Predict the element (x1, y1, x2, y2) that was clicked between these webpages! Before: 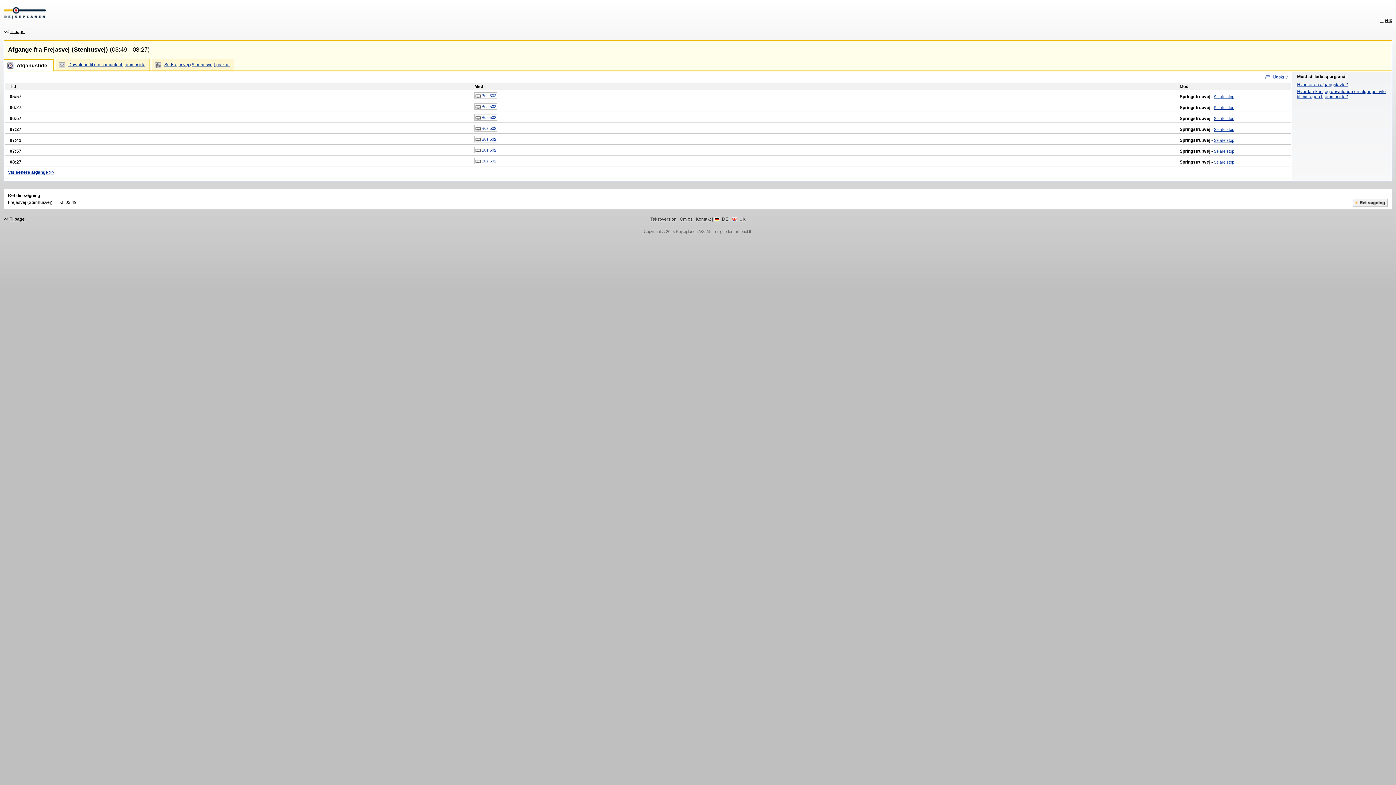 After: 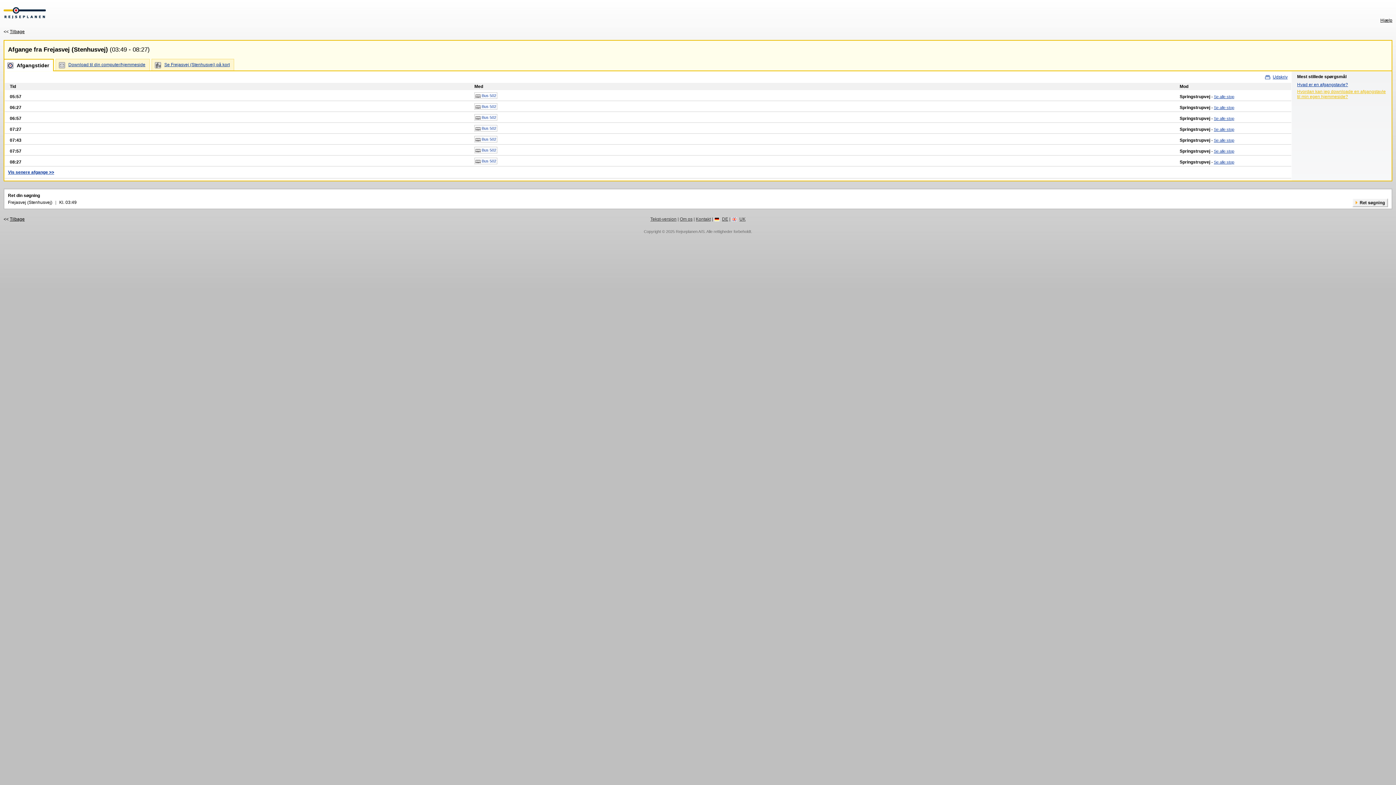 Action: label: Hvordan kan jeg downloade en afgangstavle til min egen hjemmeside? bbox: (1297, 89, 1386, 99)